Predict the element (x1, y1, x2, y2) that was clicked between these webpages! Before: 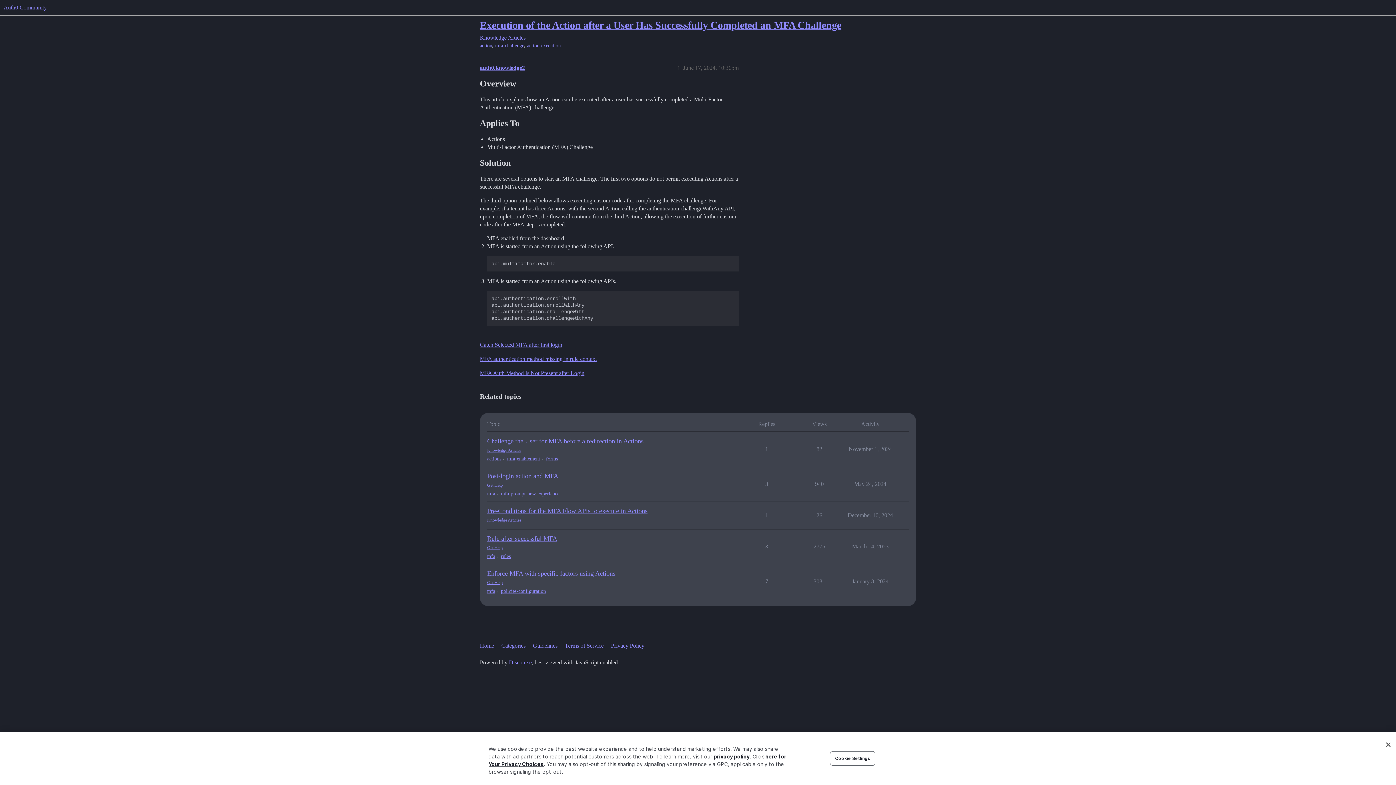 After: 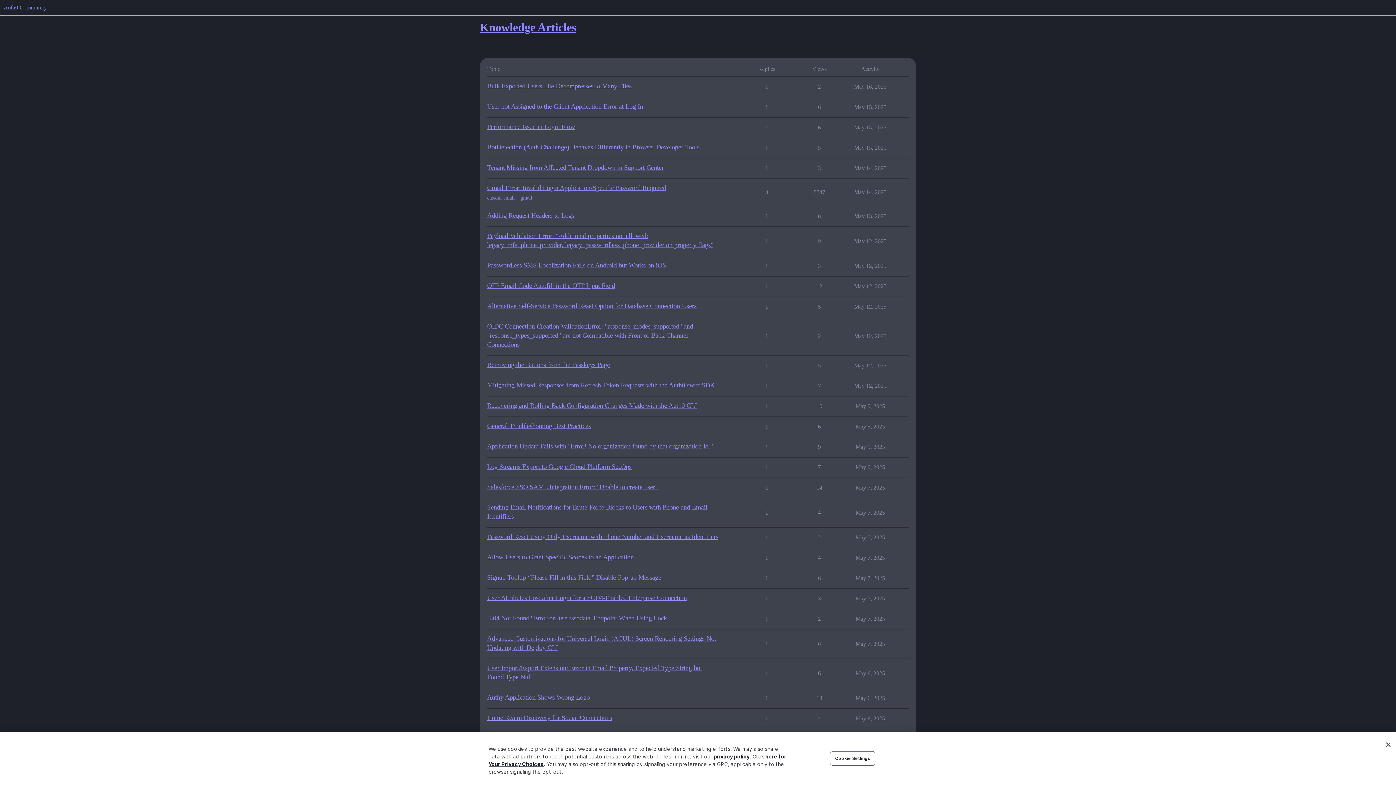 Action: bbox: (487, 517, 719, 523) label: Knowledge Articles